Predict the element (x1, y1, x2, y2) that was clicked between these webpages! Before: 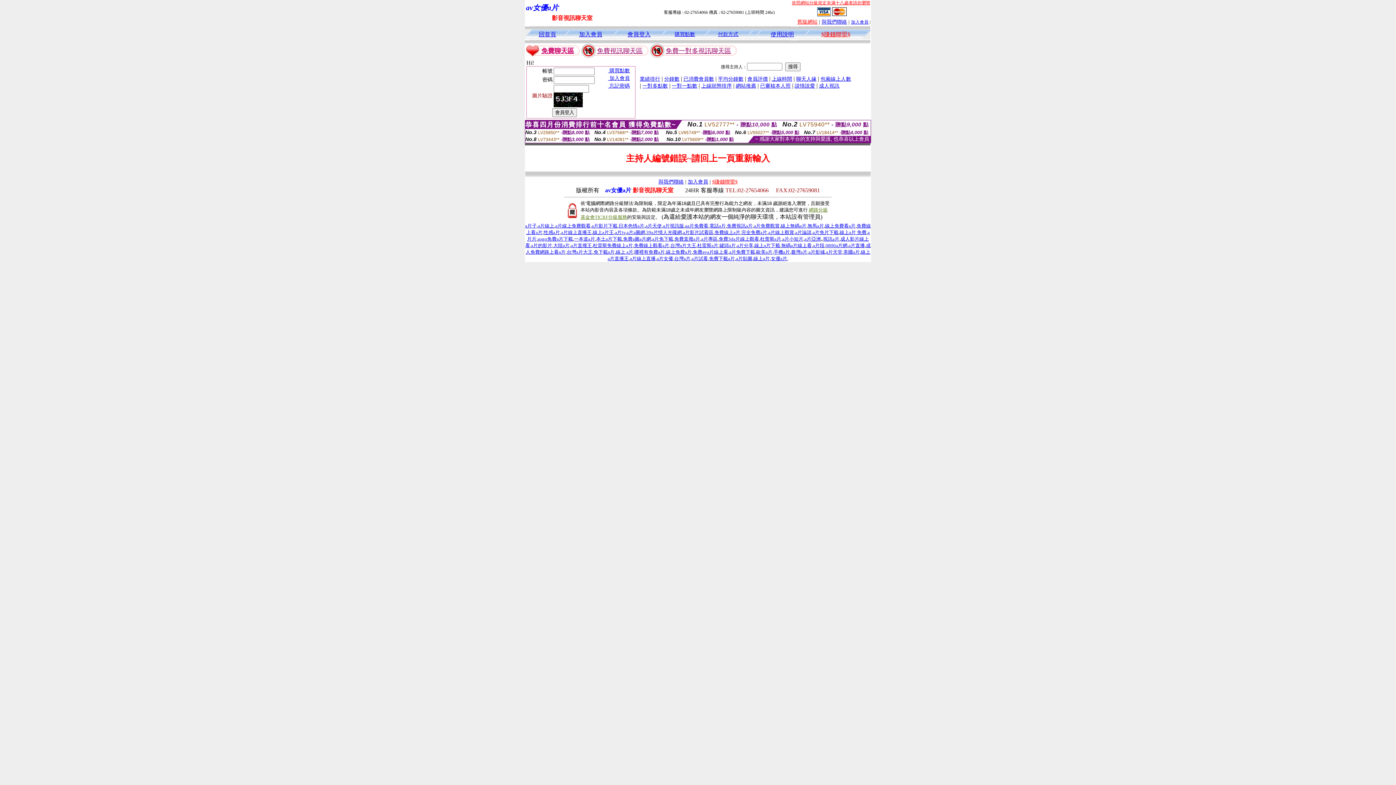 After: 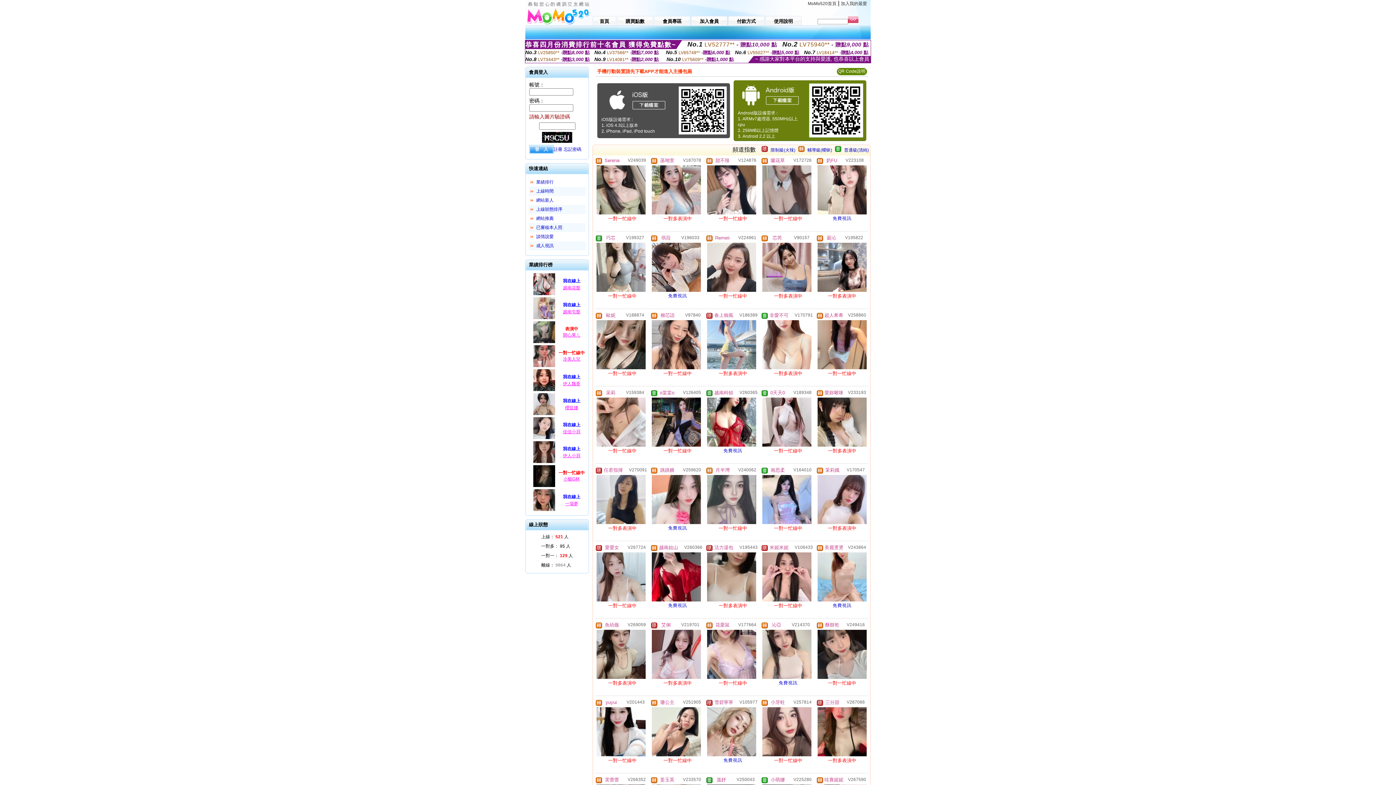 Action: label: 線上無碼a片 bbox: (780, 223, 806, 228)